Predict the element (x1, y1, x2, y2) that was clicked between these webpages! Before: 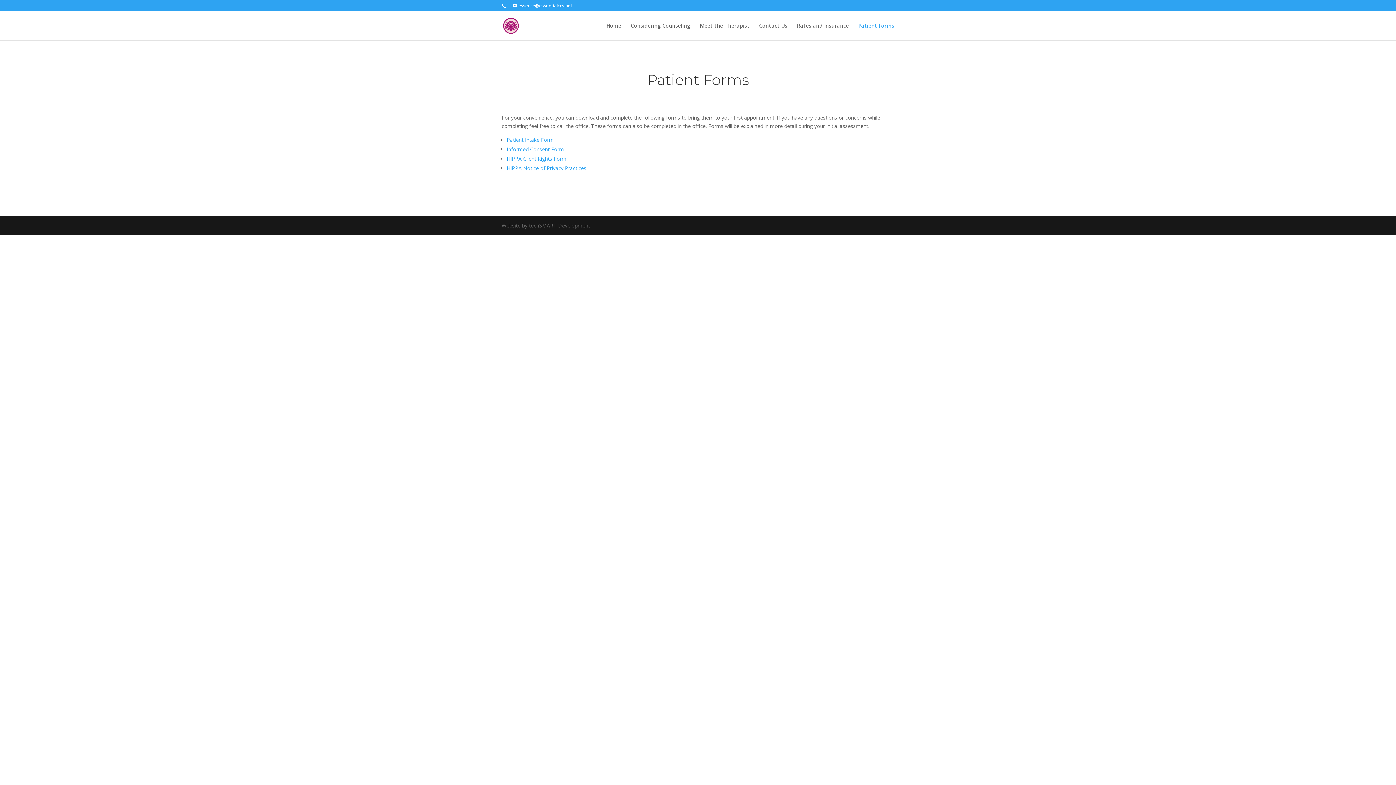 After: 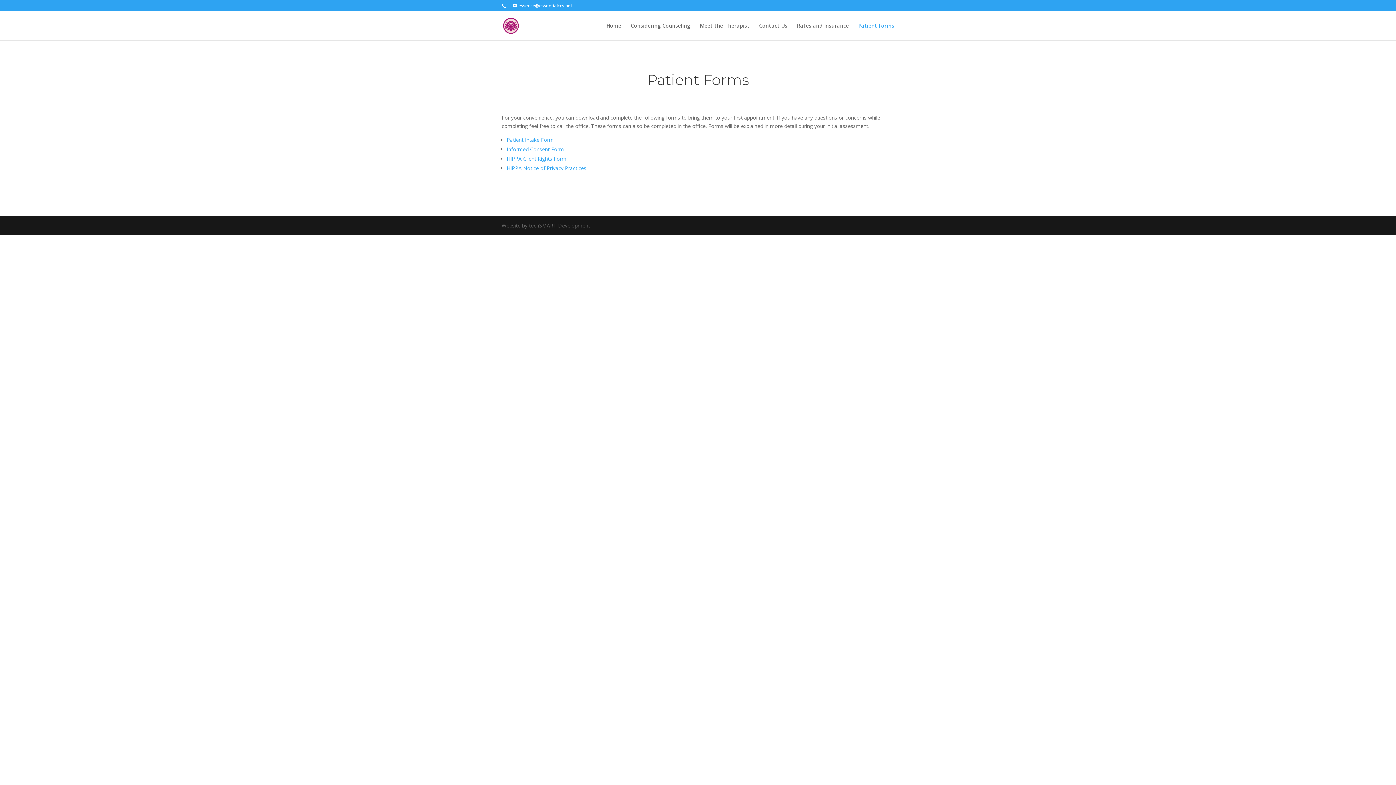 Action: bbox: (506, 136, 553, 143) label: Patient Intake Form